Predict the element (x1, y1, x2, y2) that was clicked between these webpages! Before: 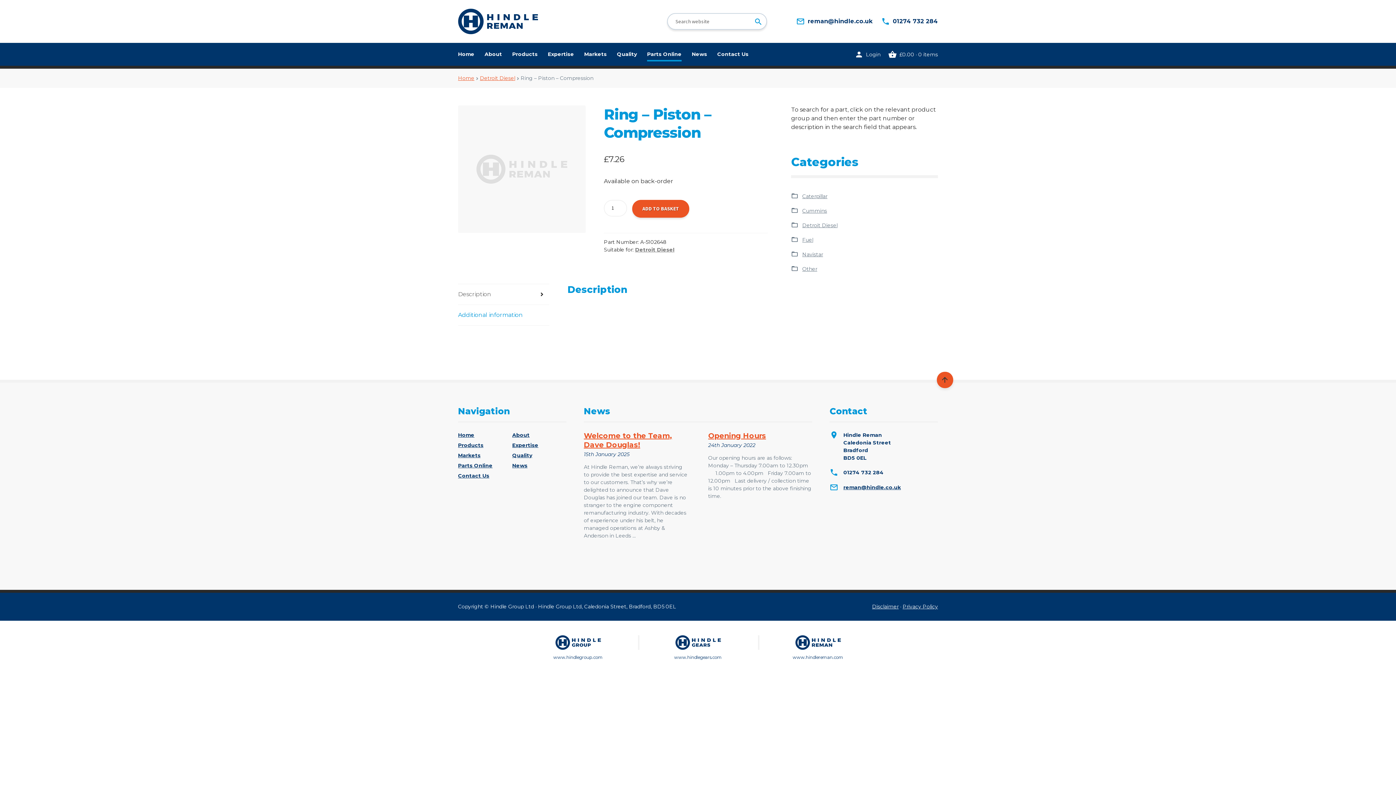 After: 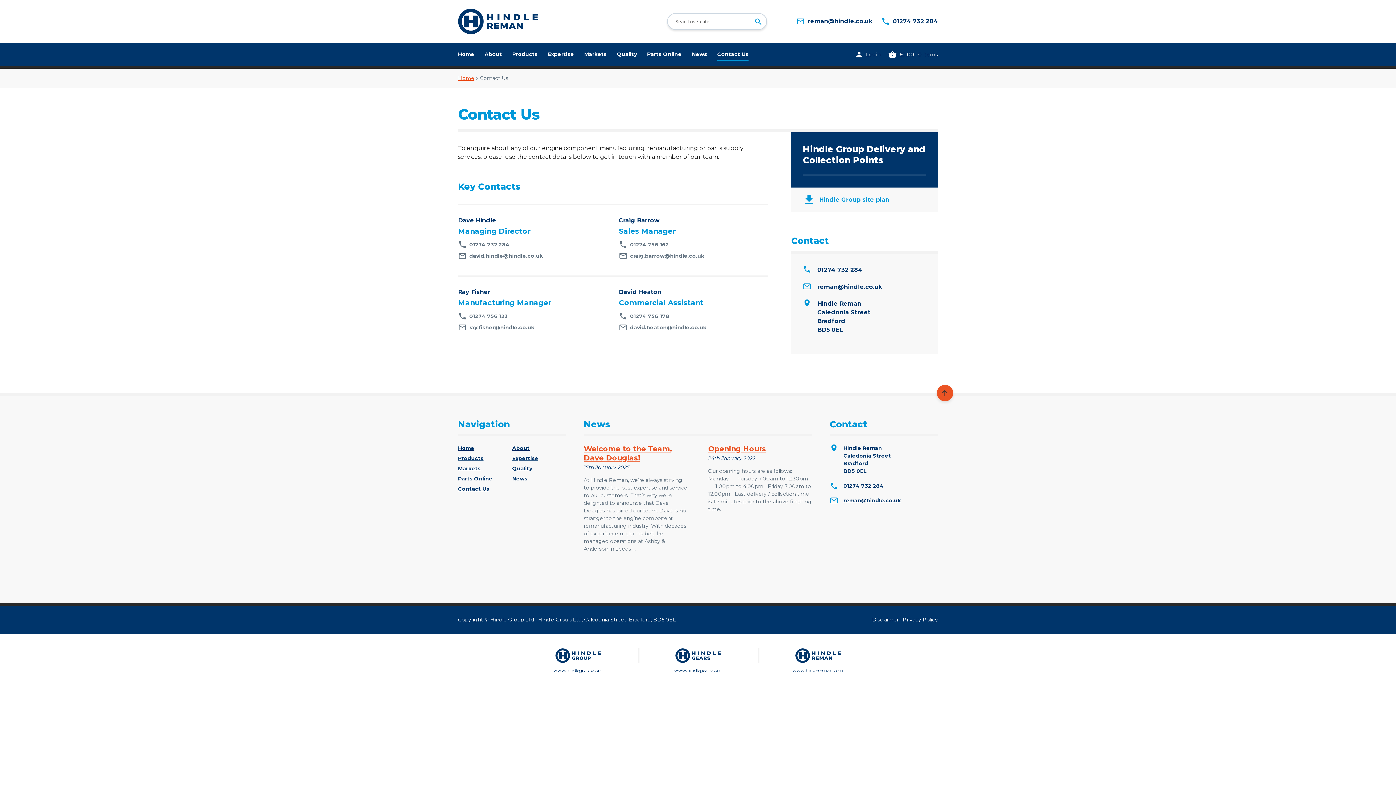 Action: bbox: (458, 472, 489, 479) label: Contact Us